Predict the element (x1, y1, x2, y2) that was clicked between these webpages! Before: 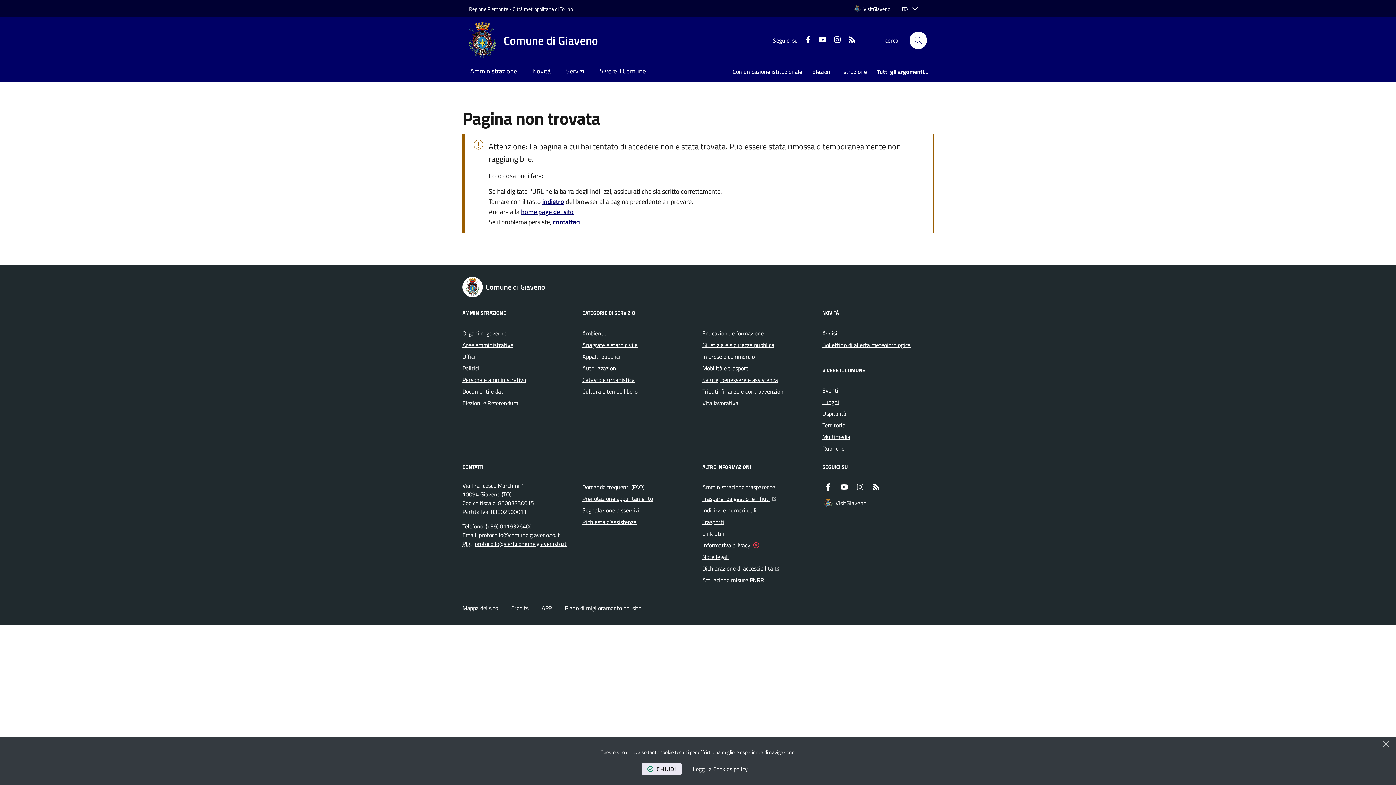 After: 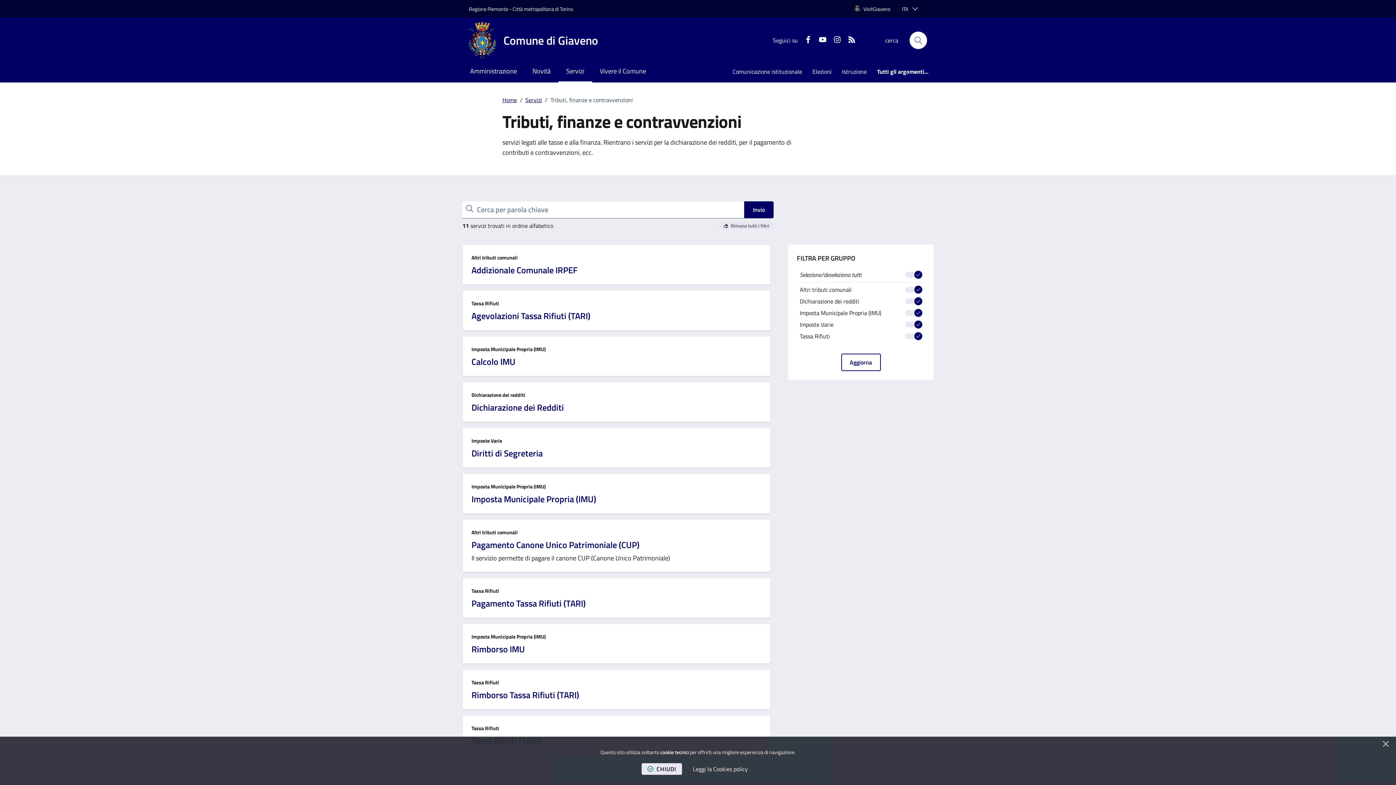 Action: bbox: (702, 385, 785, 397) label: Tributi, finanze e contravvenzioni